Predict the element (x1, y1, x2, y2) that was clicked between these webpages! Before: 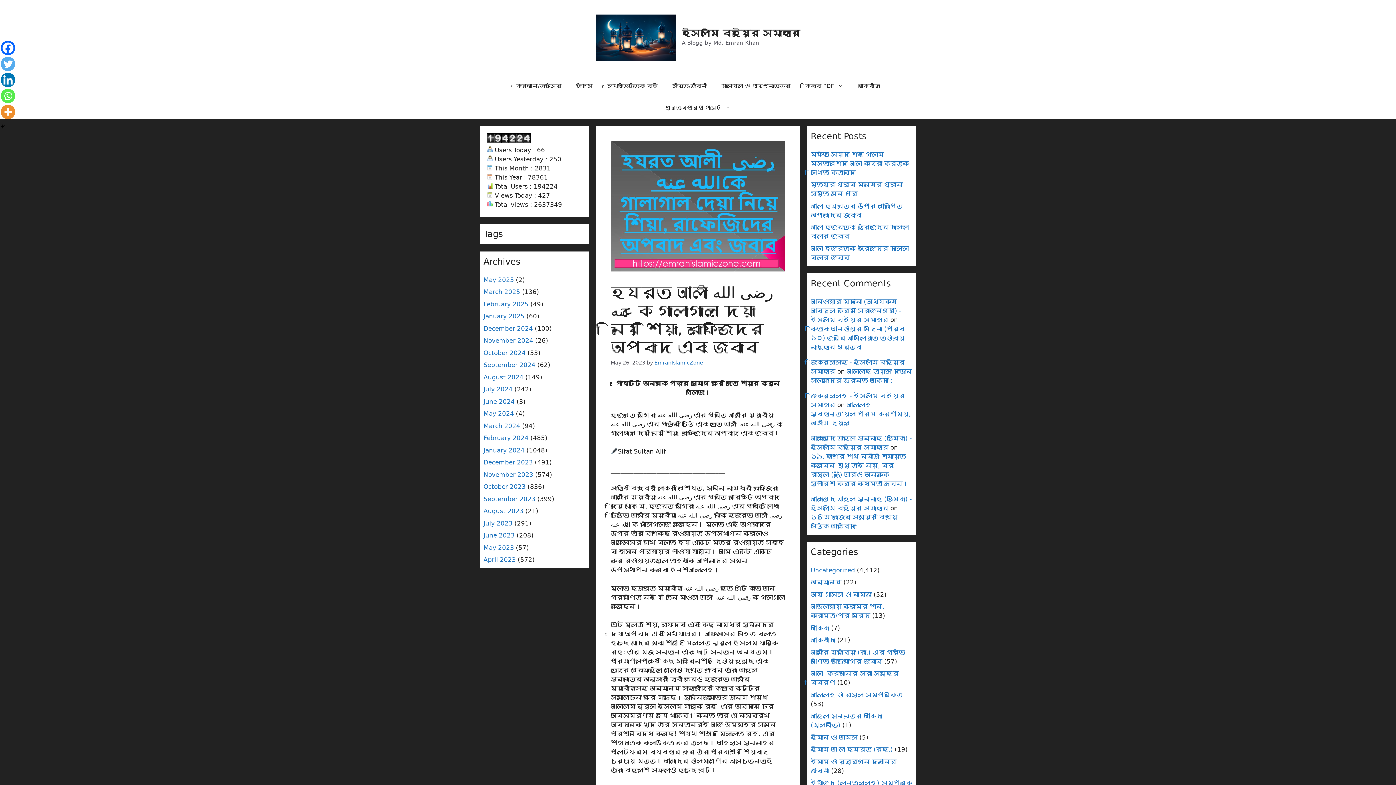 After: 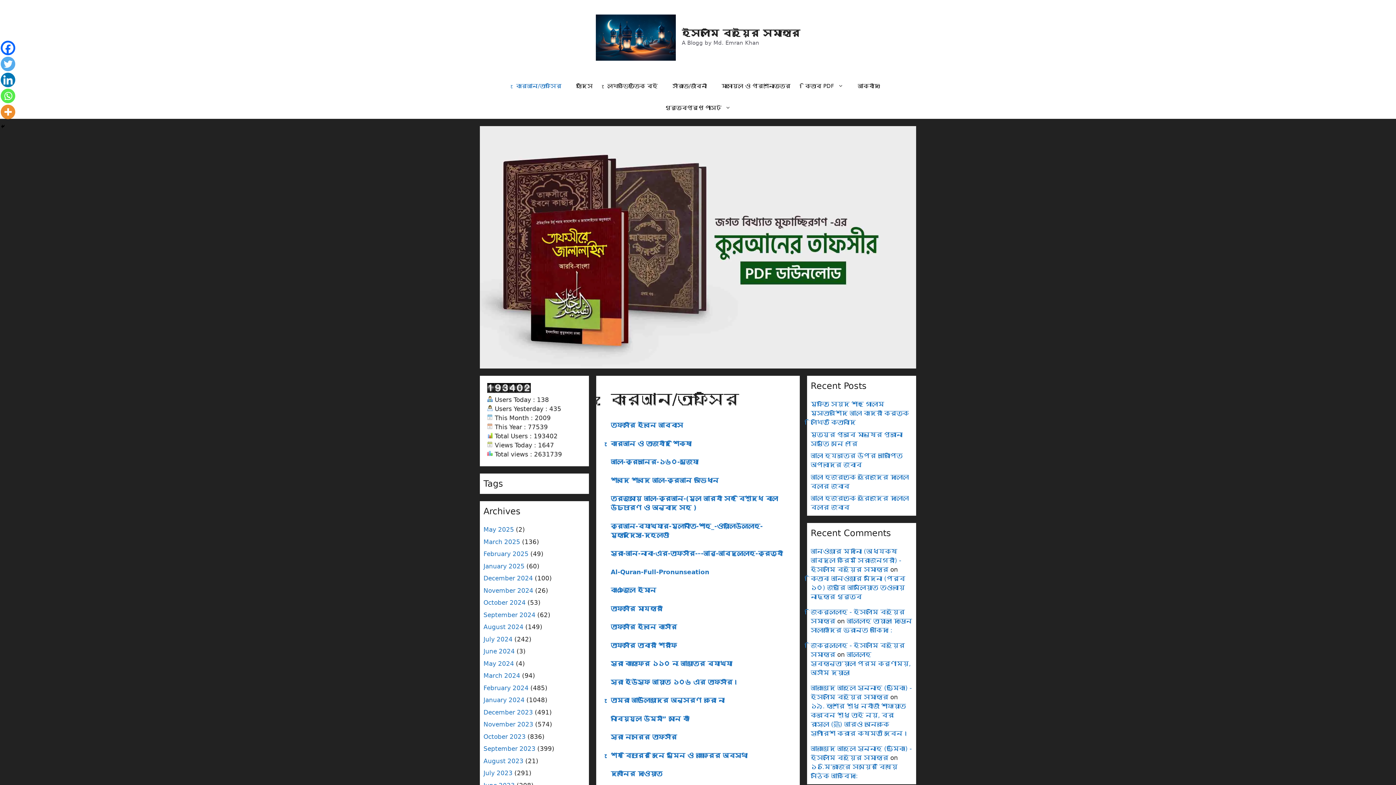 Action: label: কোরআন/তাফসির bbox: (508, 75, 568, 97)